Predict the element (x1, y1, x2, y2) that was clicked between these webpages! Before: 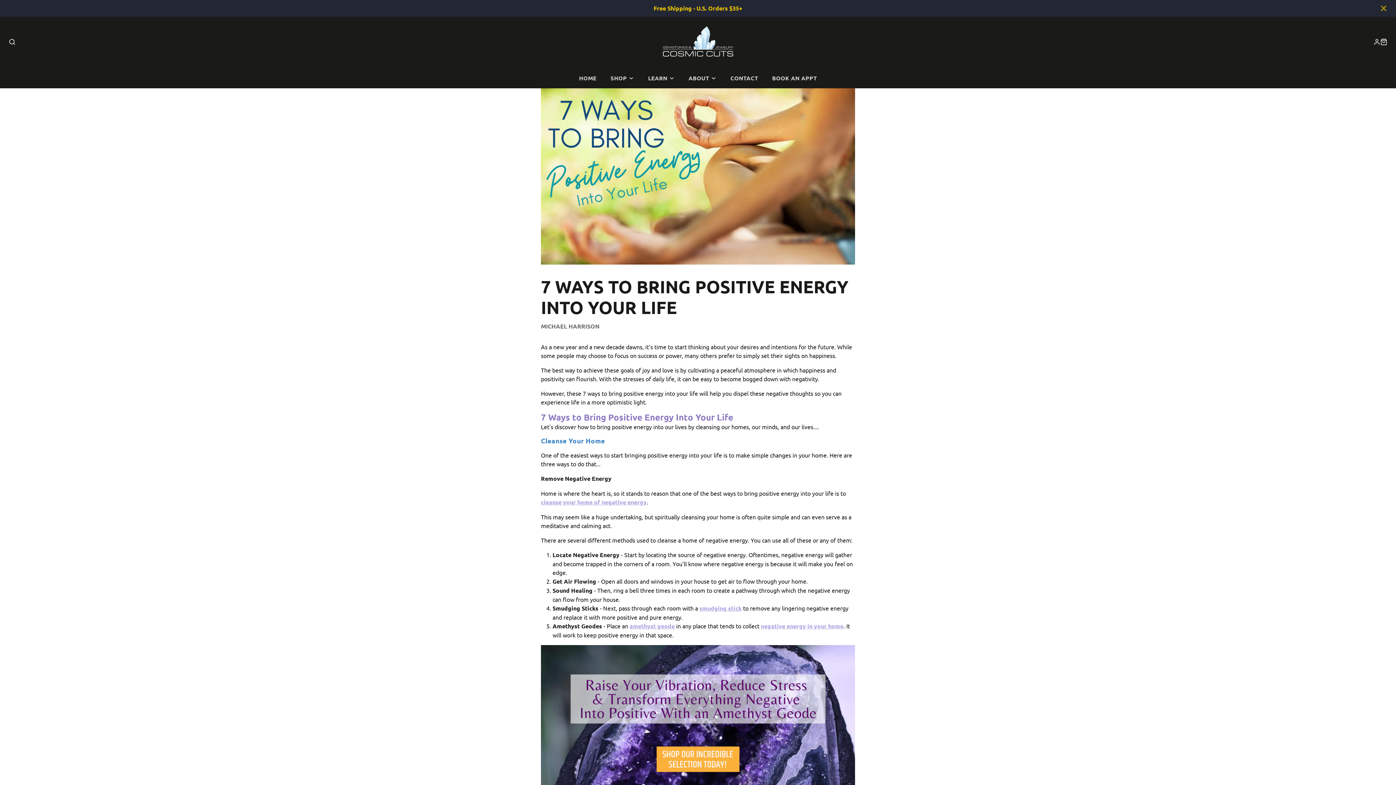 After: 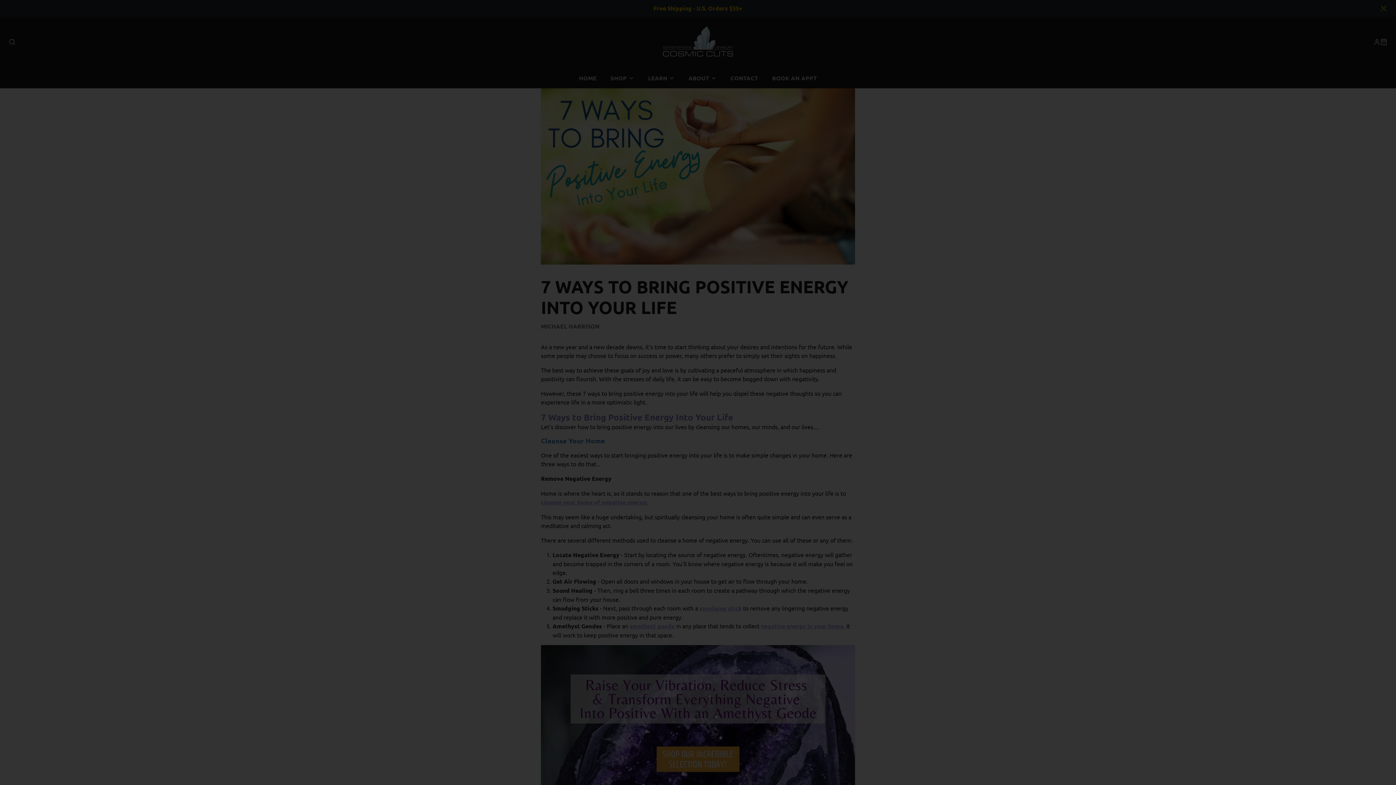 Action: label: SEARCH bbox: (8, 38, 15, 45)